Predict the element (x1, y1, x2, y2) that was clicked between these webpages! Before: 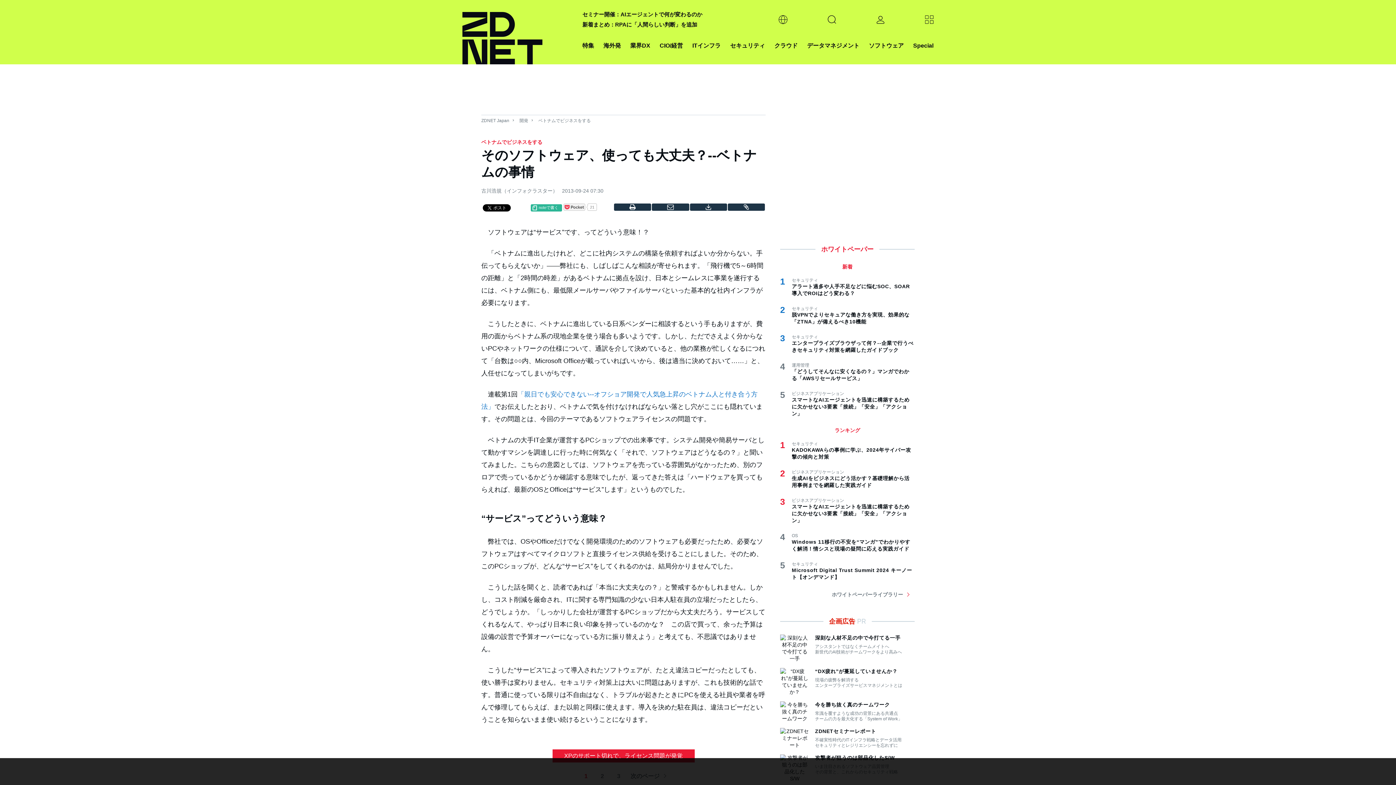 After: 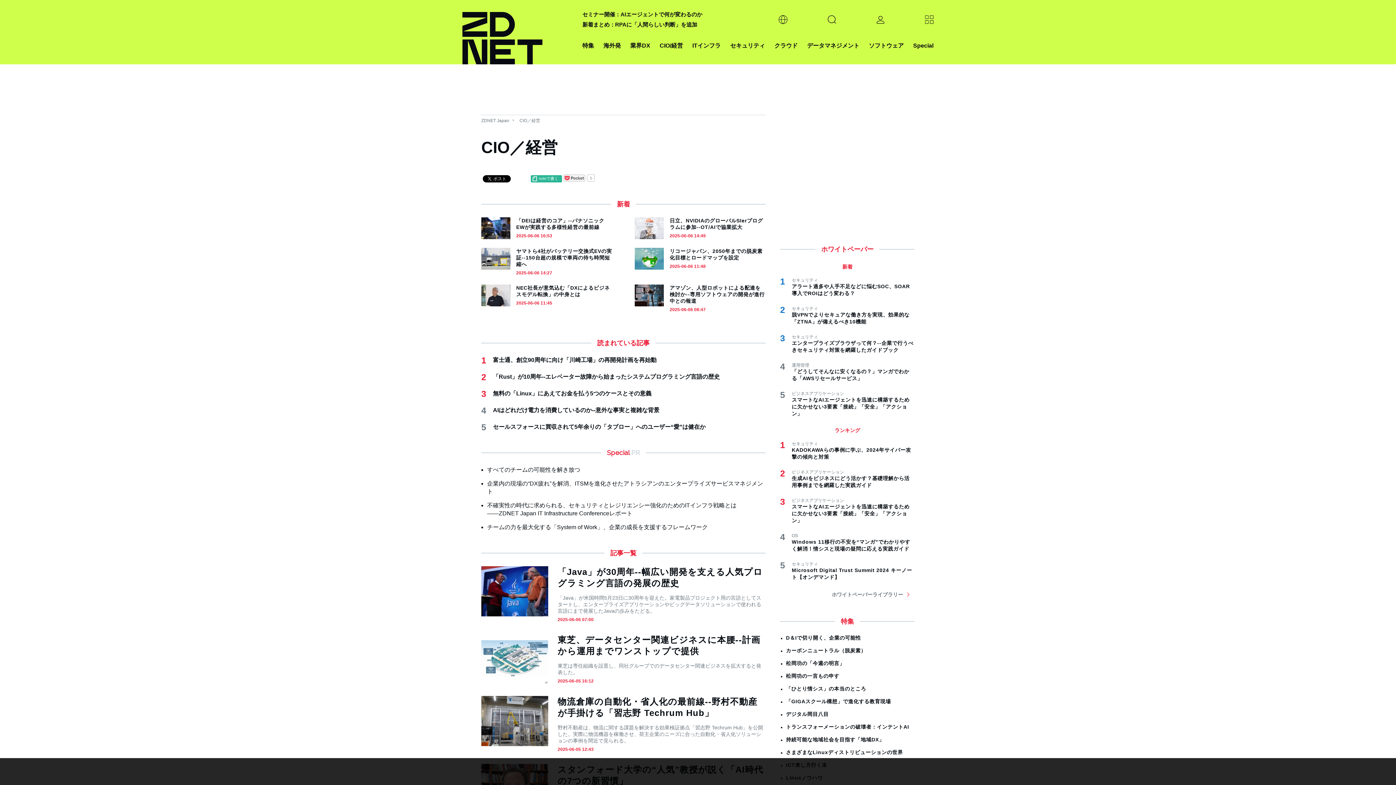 Action: bbox: (659, 40, 683, 50) label: CIO/経営